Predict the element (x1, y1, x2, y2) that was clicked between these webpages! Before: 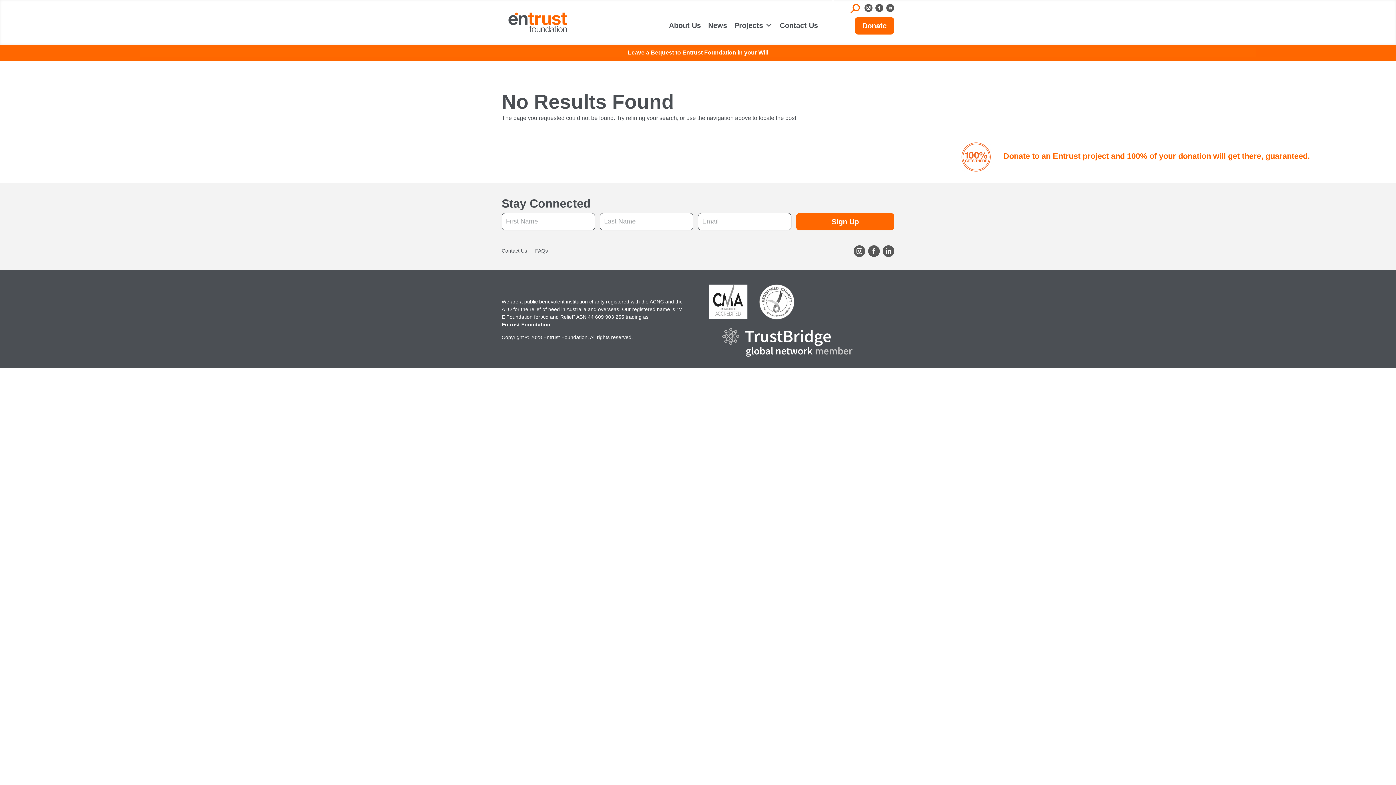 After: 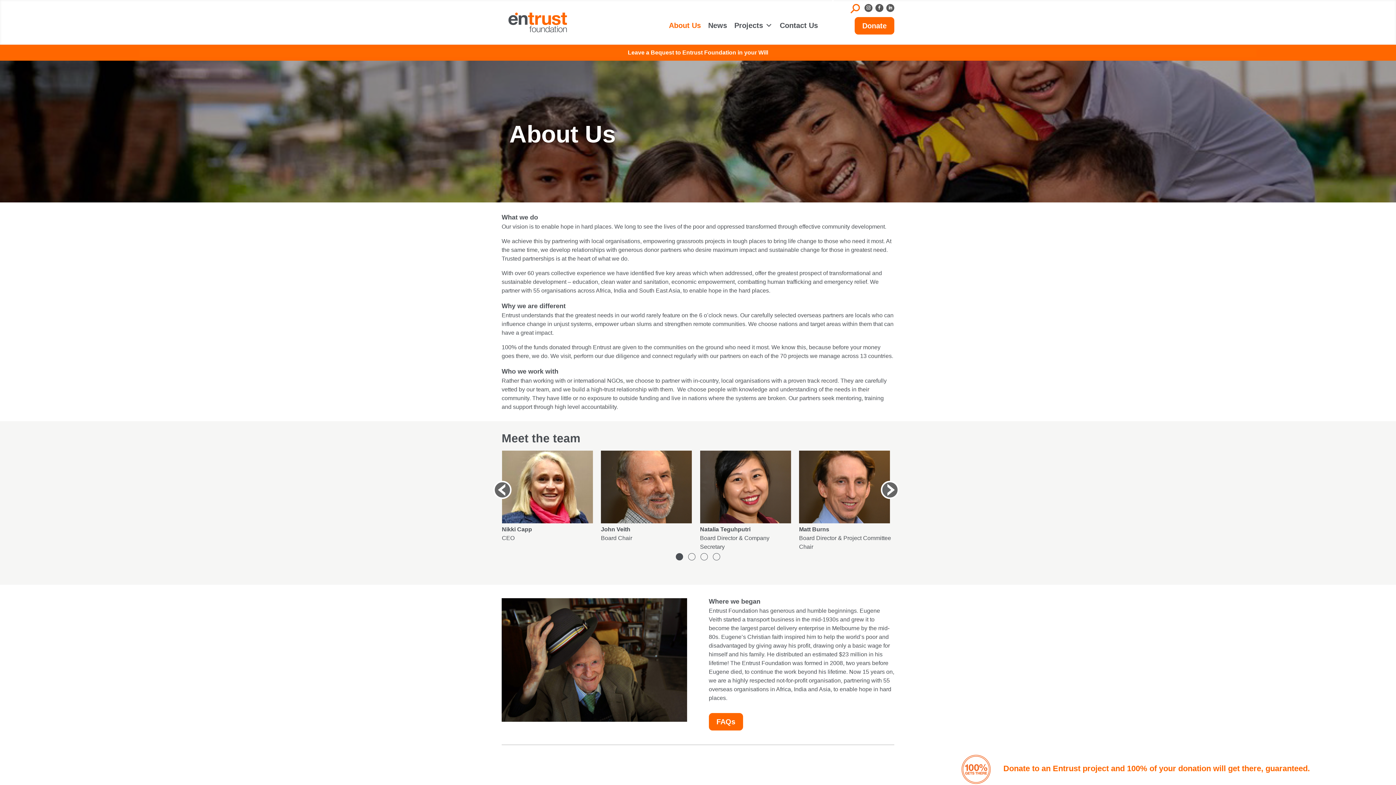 Action: label: About Us bbox: (665, 18, 704, 32)